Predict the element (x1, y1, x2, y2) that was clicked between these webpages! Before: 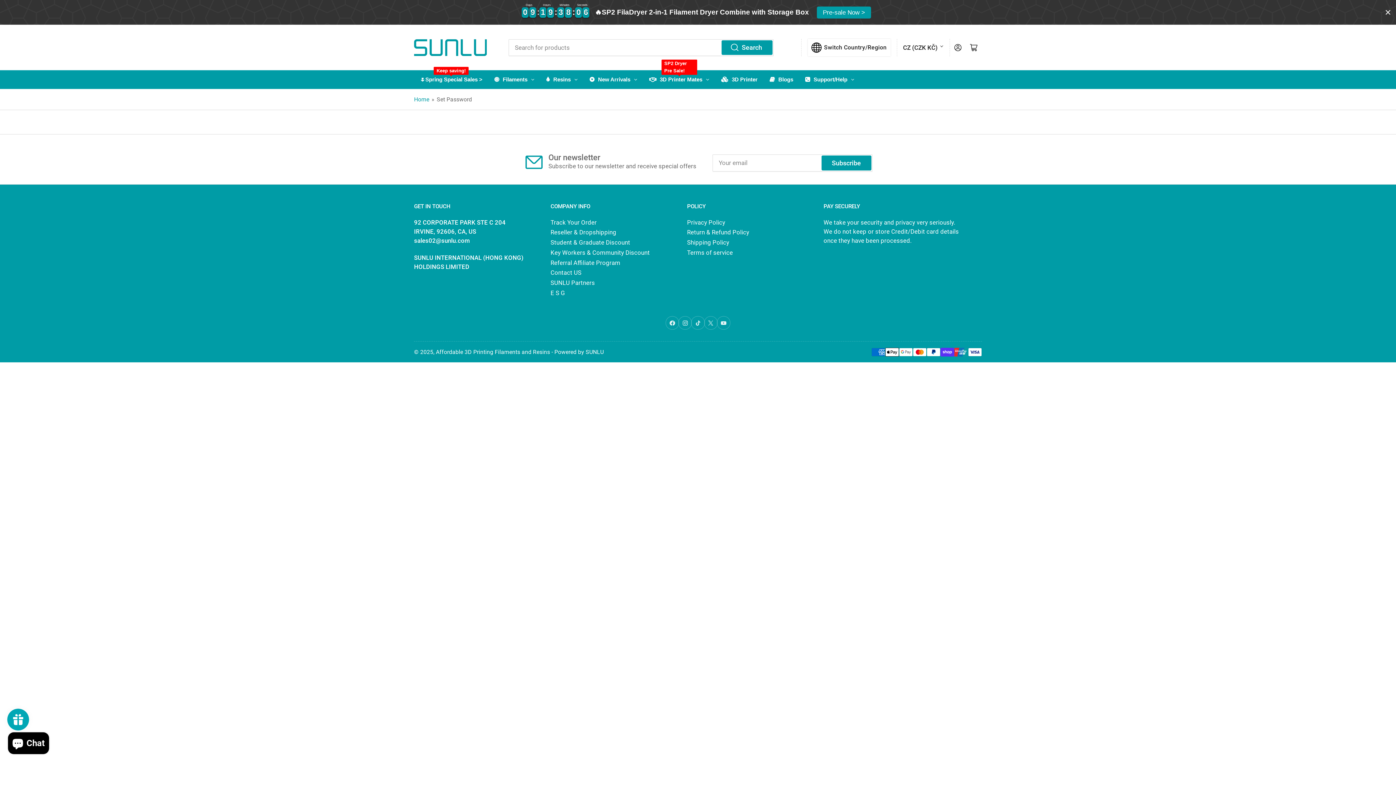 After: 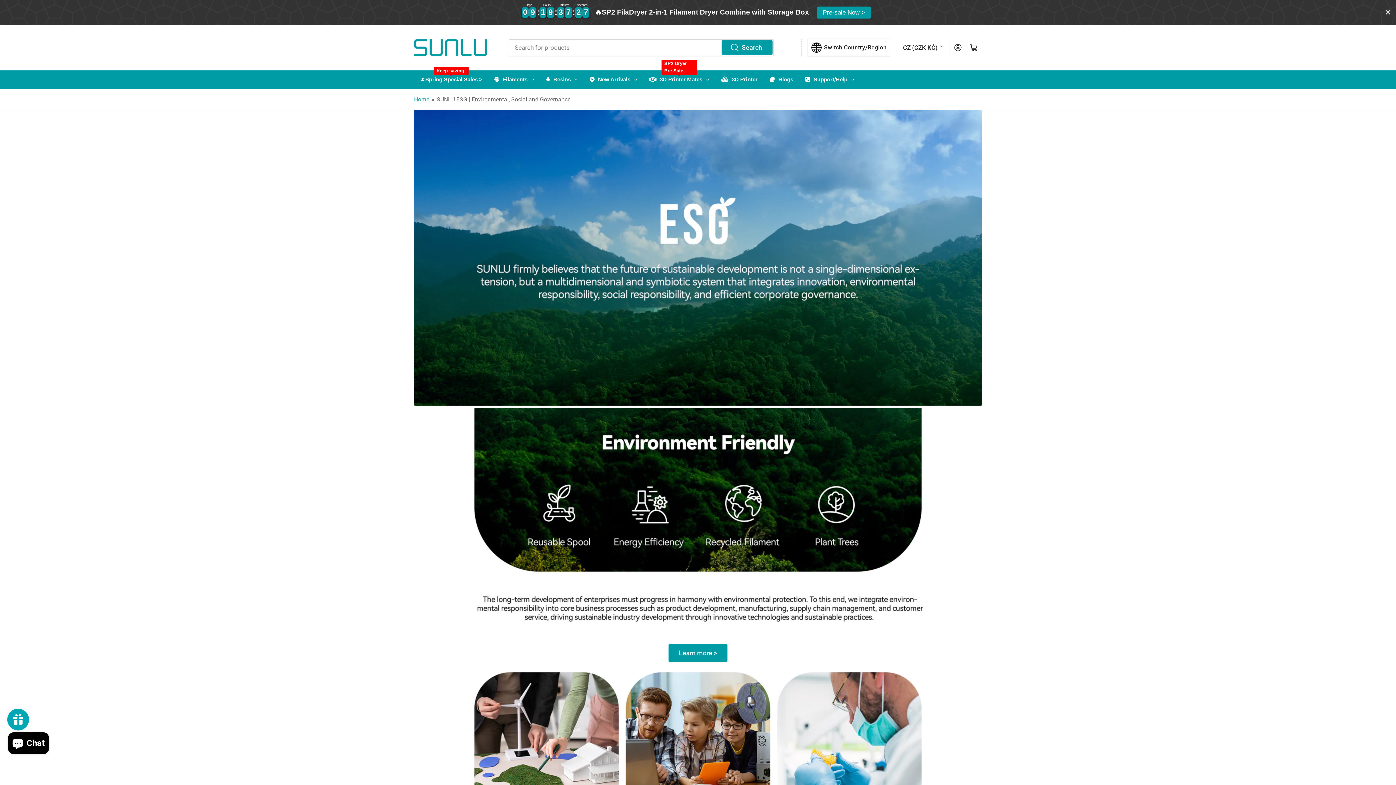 Action: label: E S G bbox: (550, 289, 565, 296)